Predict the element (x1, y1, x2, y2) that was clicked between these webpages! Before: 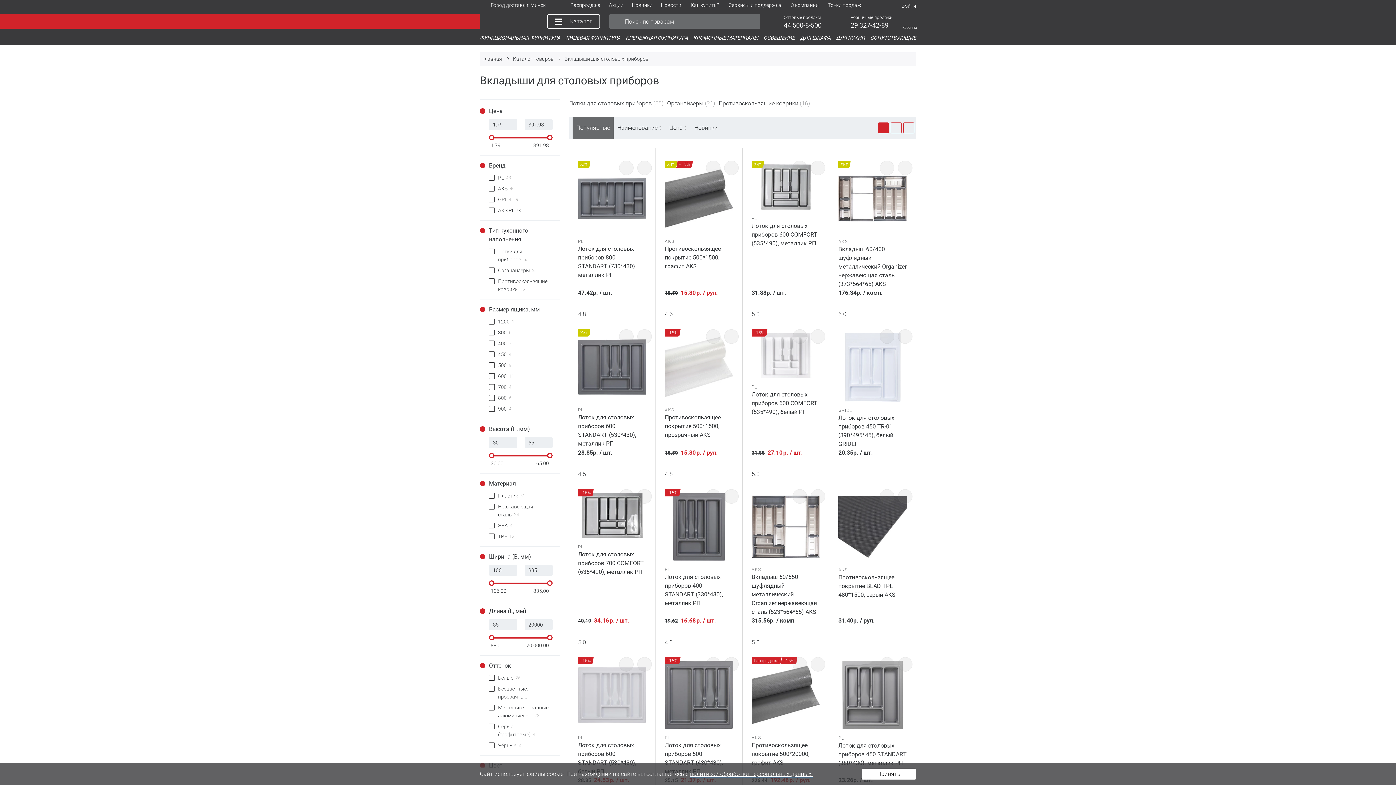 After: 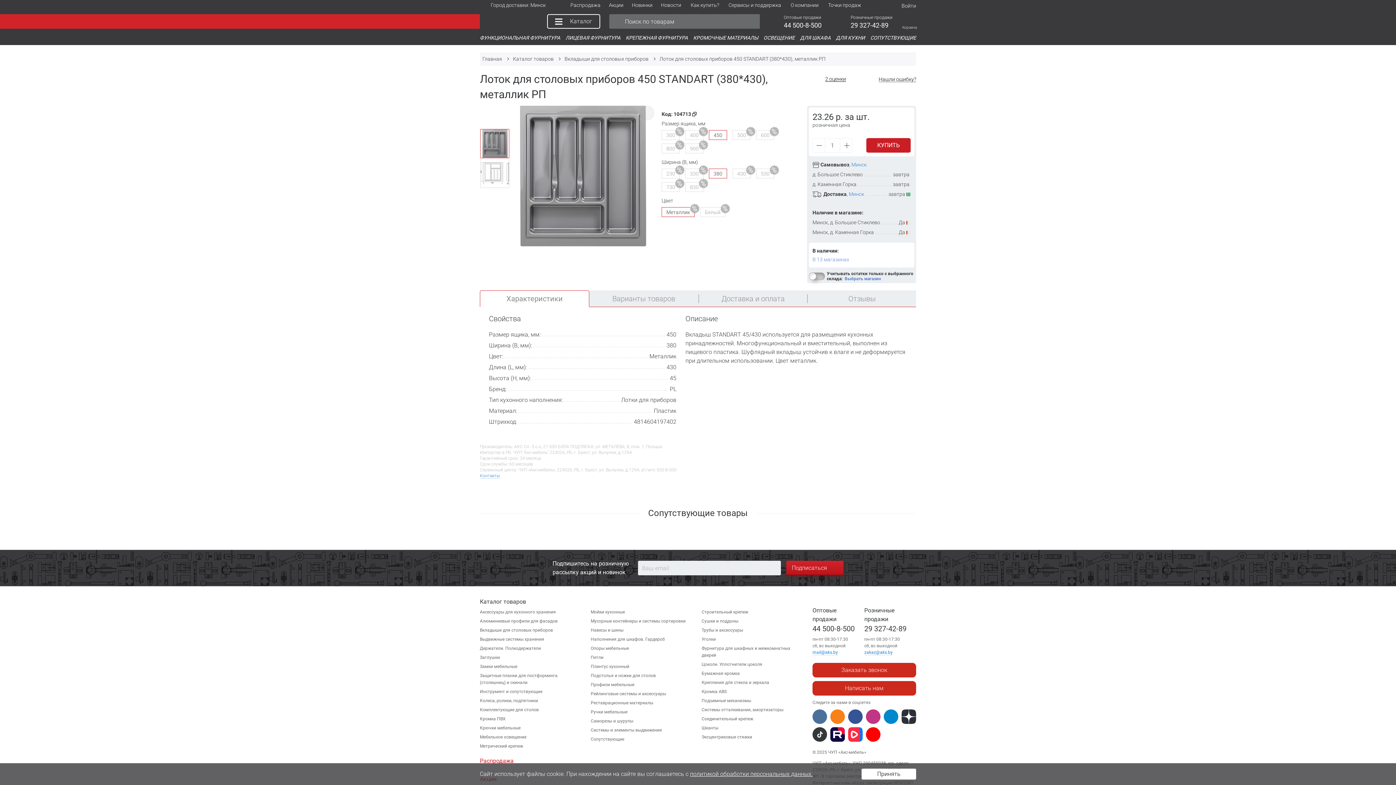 Action: bbox: (829, 644, 916, 833)